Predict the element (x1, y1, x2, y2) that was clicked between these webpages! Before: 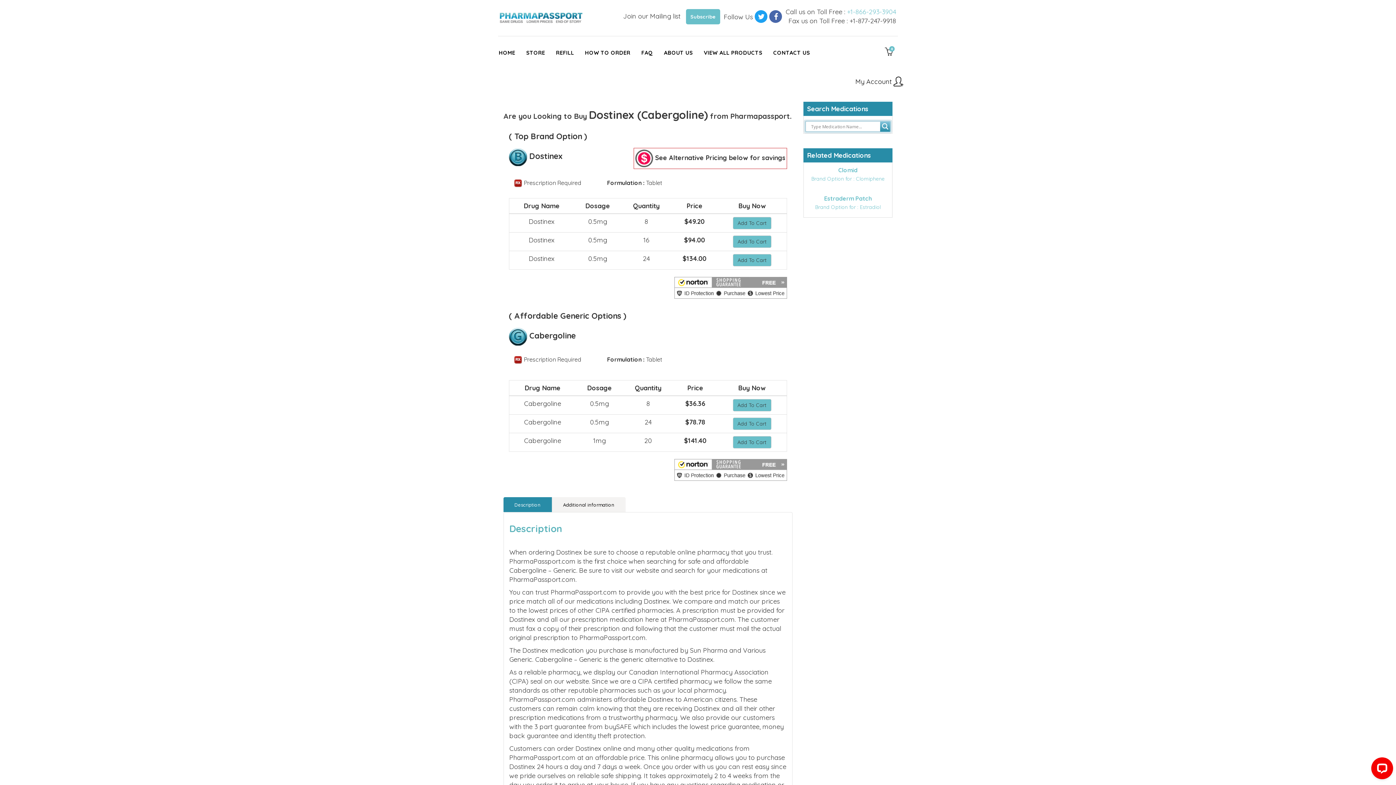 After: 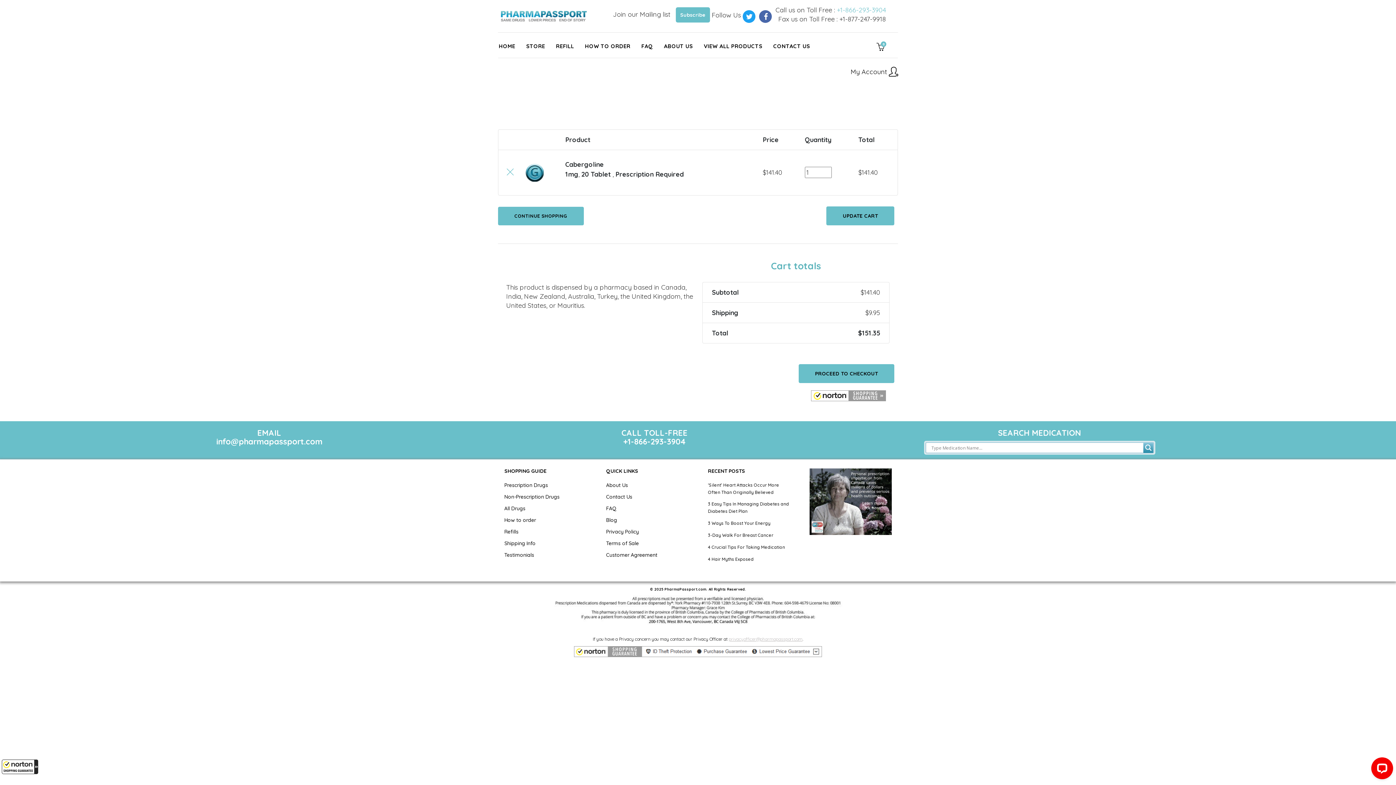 Action: label: Add To Cart bbox: (732, 436, 771, 448)